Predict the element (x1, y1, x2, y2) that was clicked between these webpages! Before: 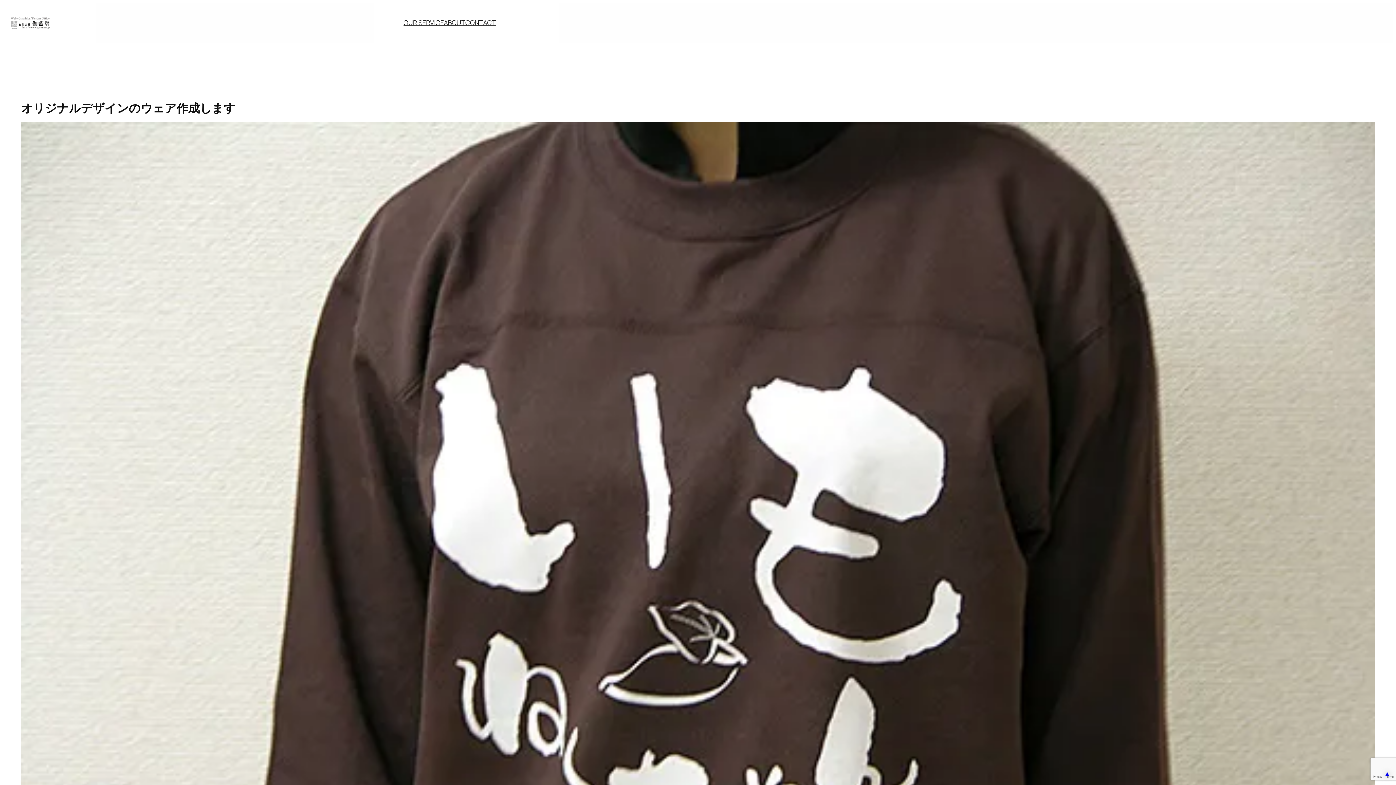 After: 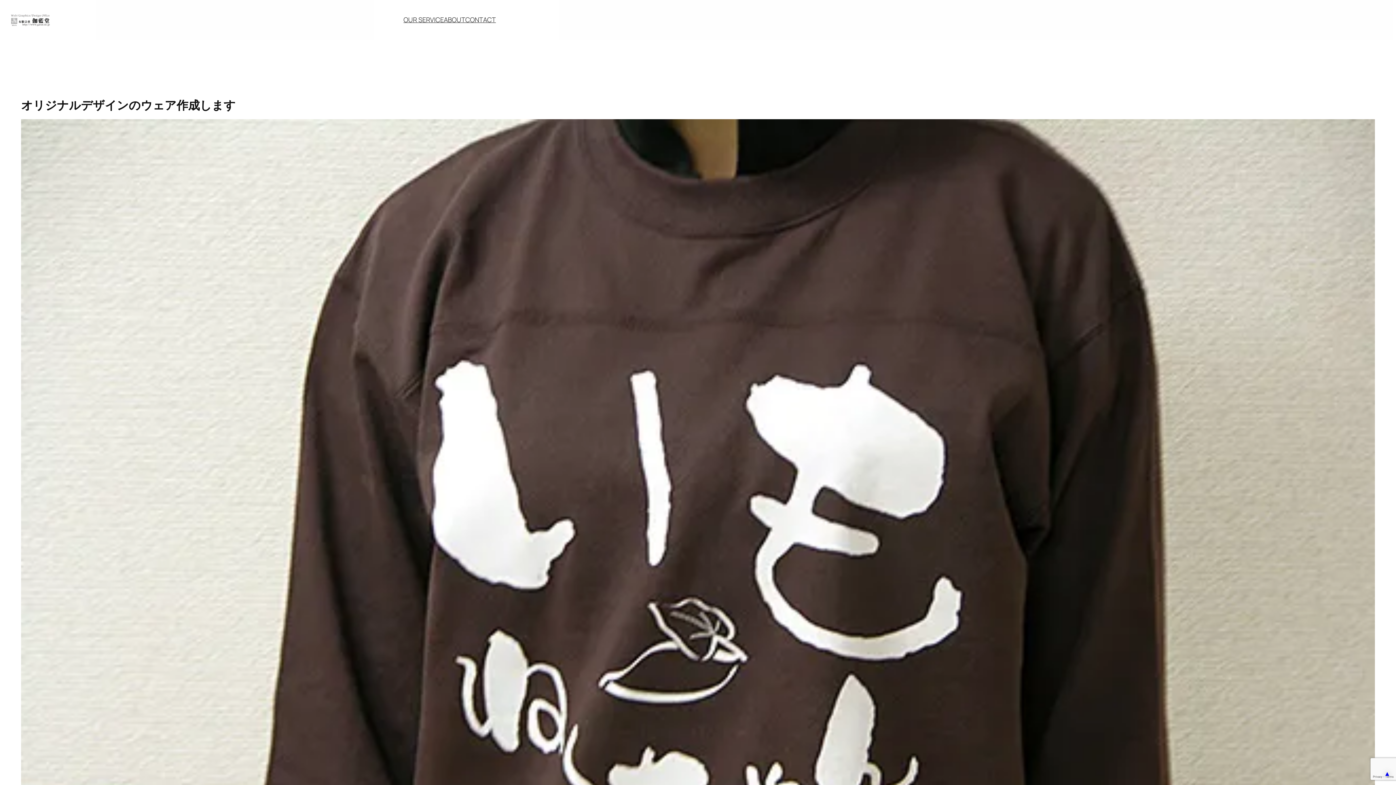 Action: label: ▲ bbox: (1381, 768, 1393, 779)